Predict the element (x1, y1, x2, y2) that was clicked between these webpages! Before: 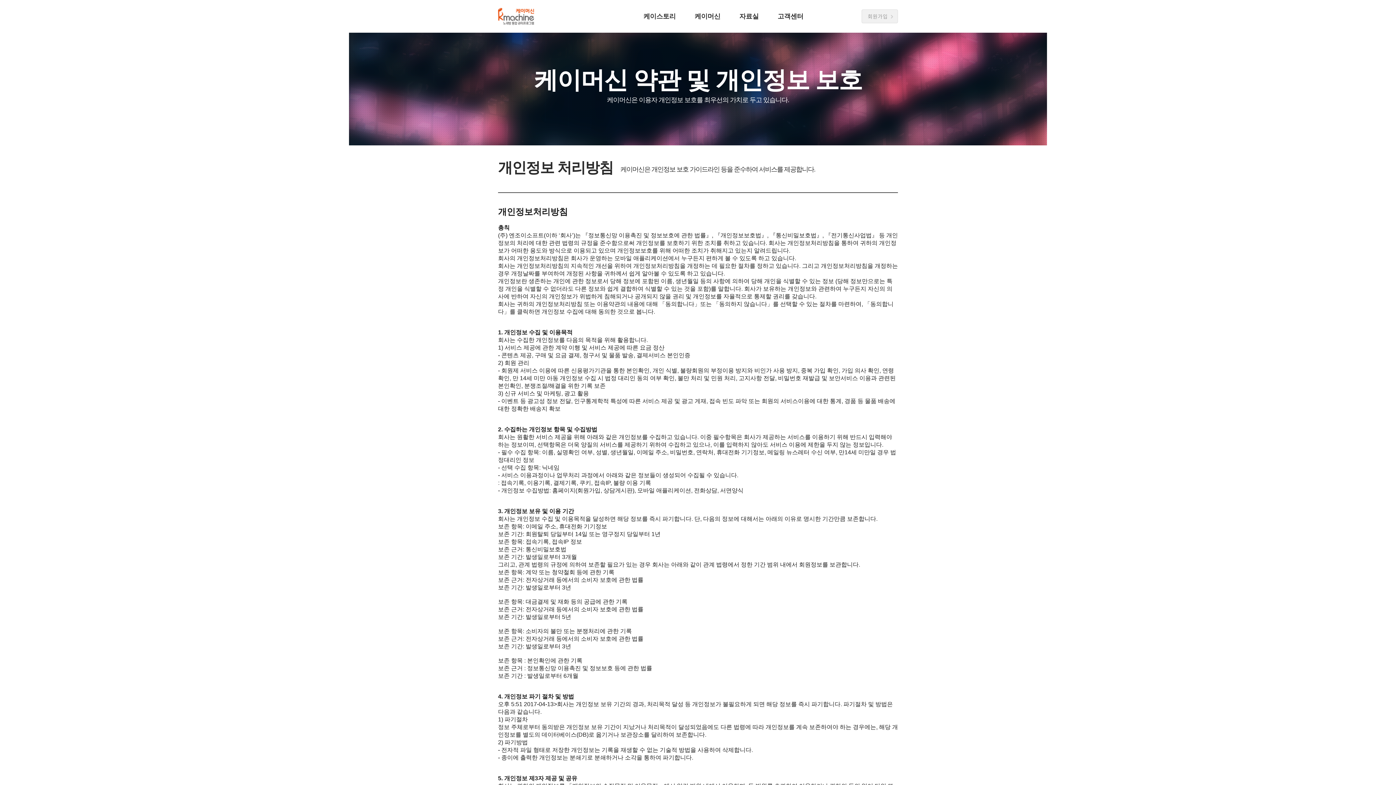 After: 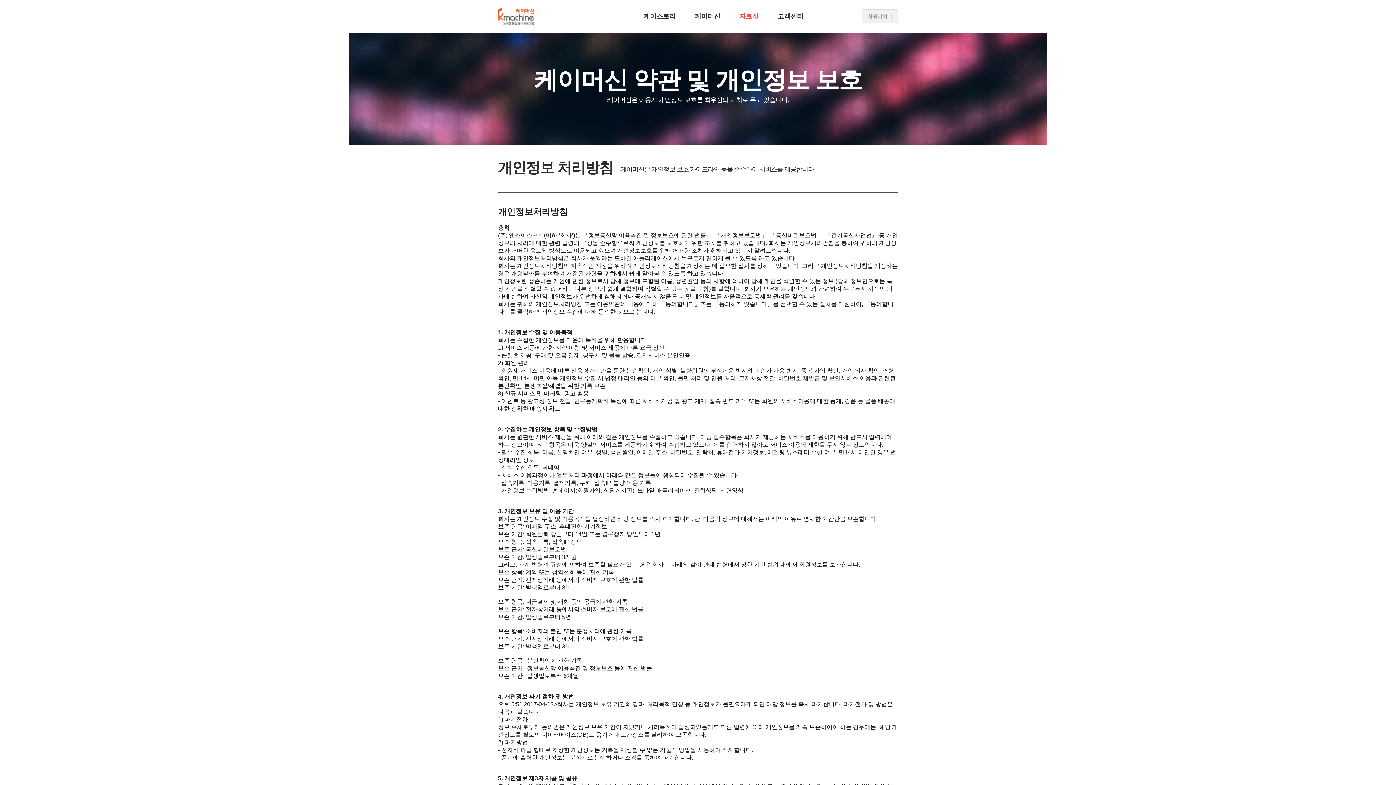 Action: label: 자료실 bbox: (730, 0, 768, 32)